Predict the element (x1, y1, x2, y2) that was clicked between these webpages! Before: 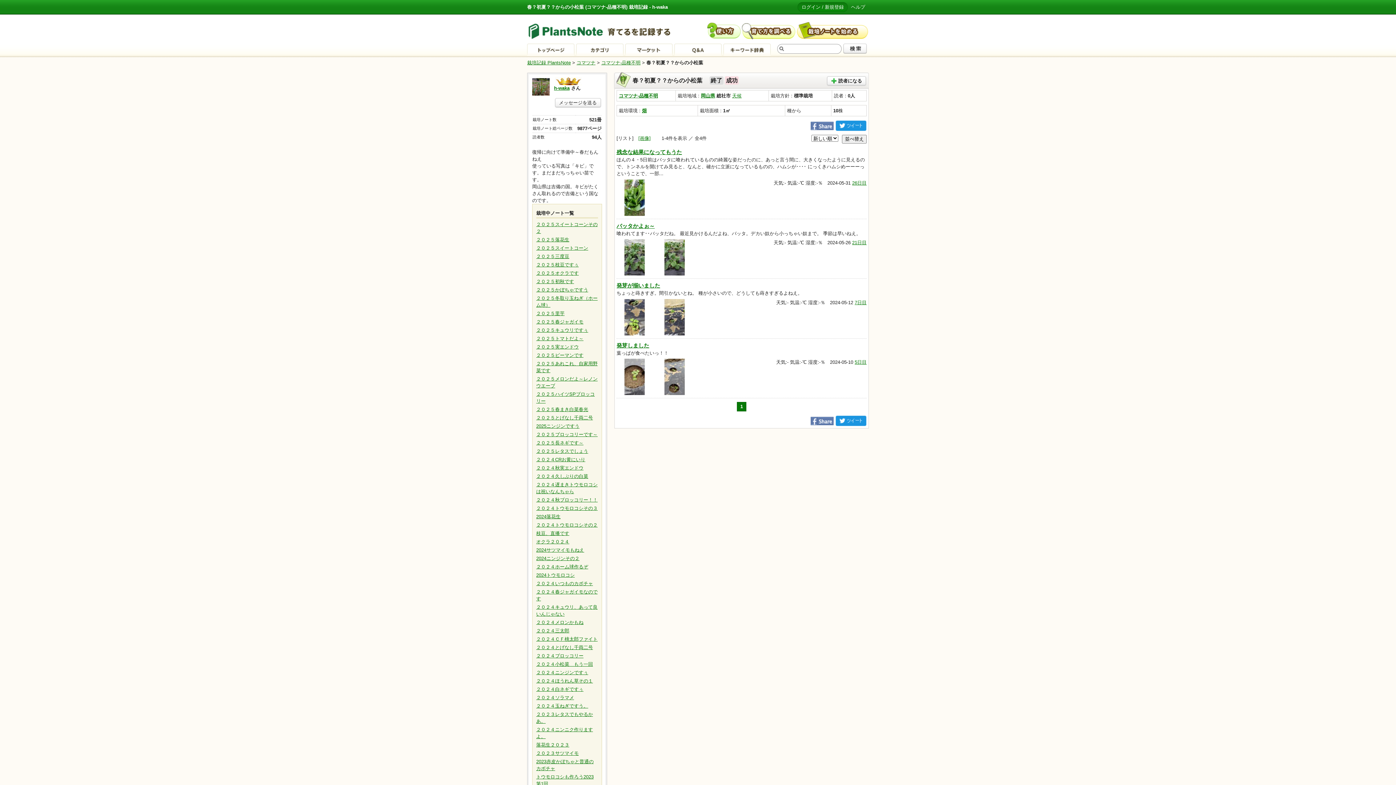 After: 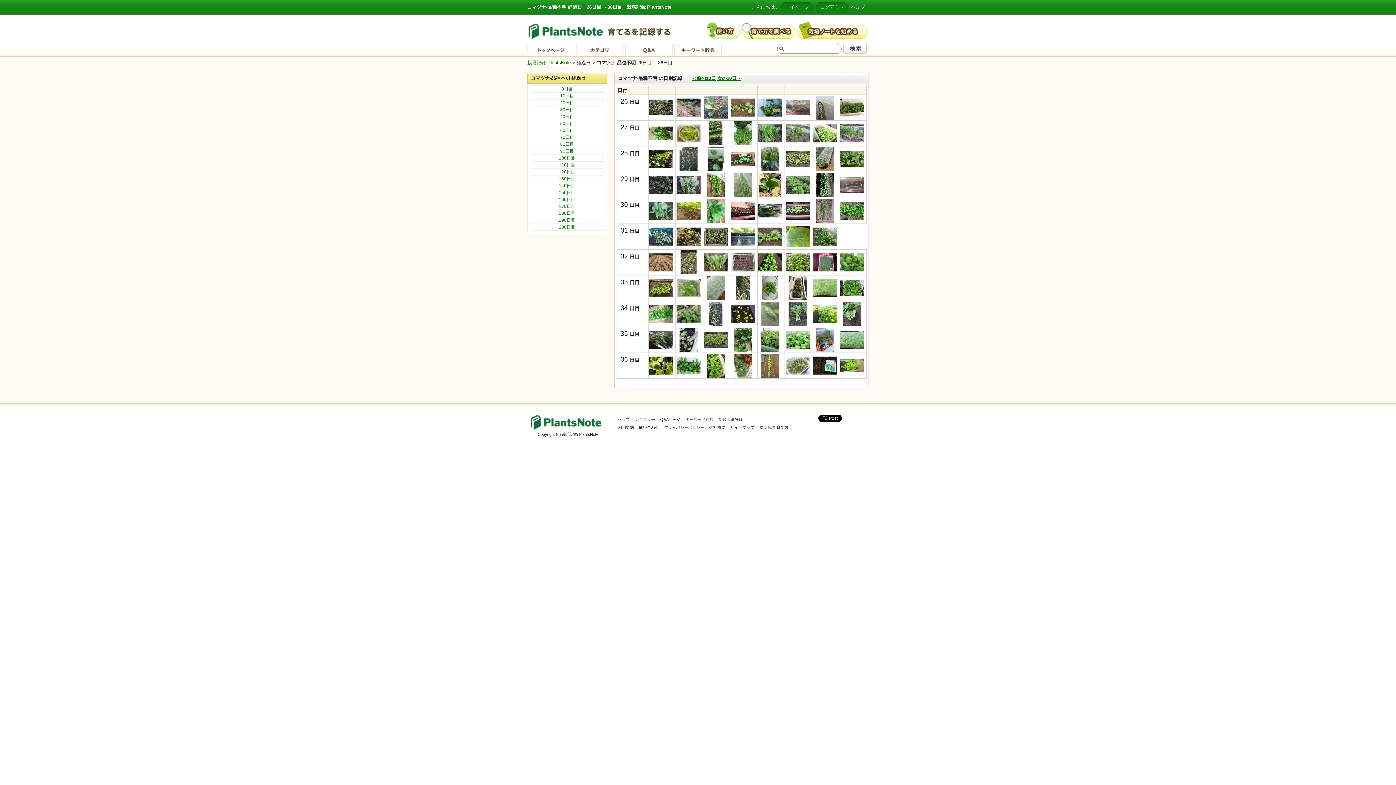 Action: bbox: (852, 180, 866, 185) label: 26日目